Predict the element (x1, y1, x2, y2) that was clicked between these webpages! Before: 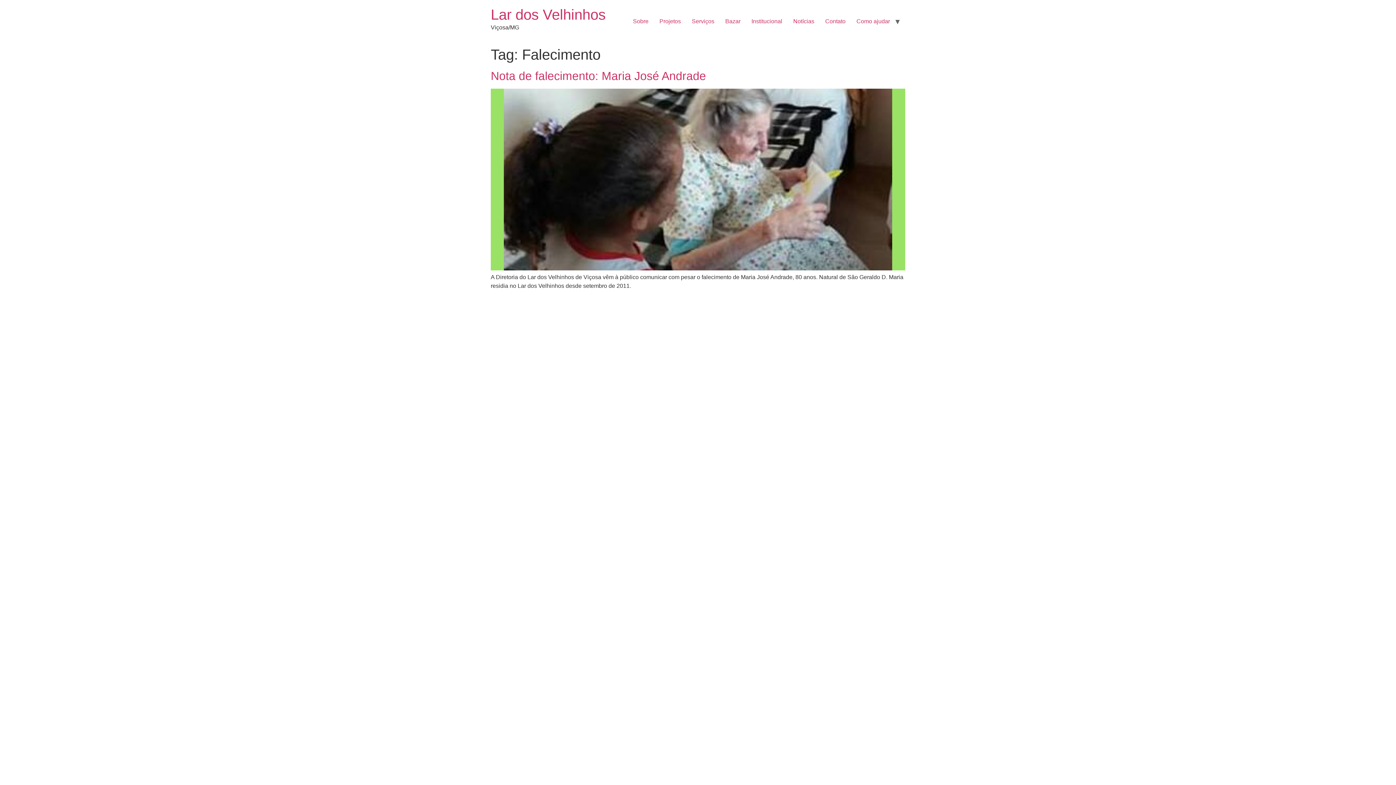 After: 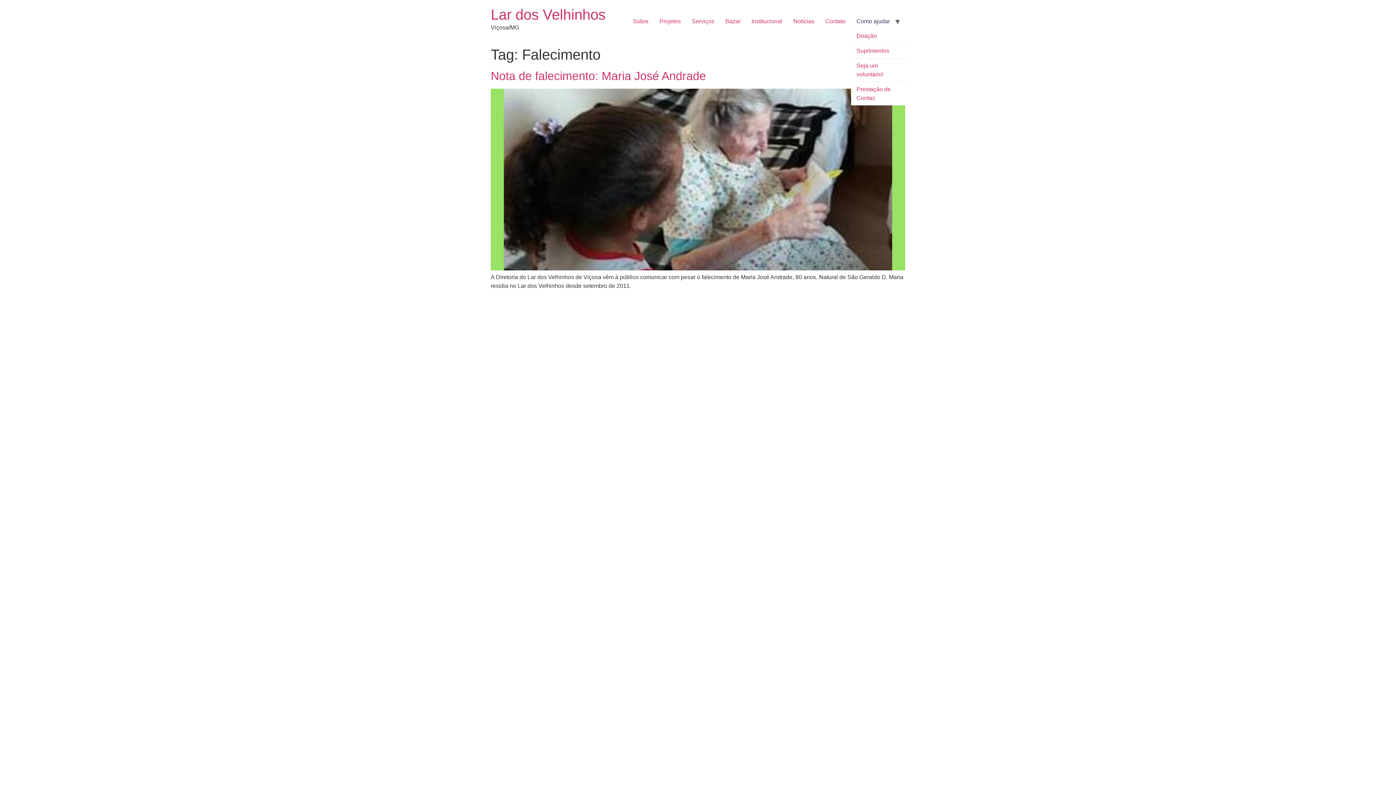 Action: label: Como ajudar bbox: (851, 14, 895, 28)